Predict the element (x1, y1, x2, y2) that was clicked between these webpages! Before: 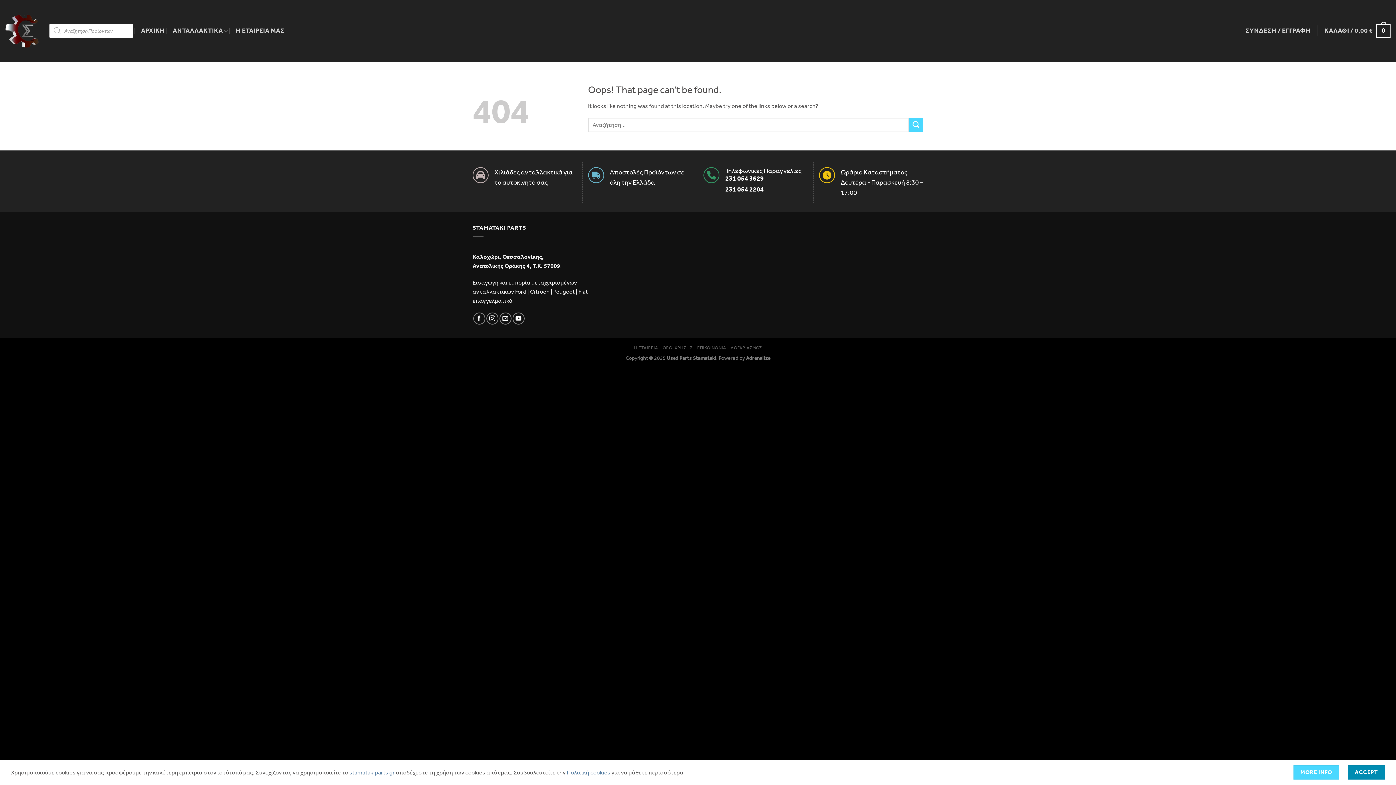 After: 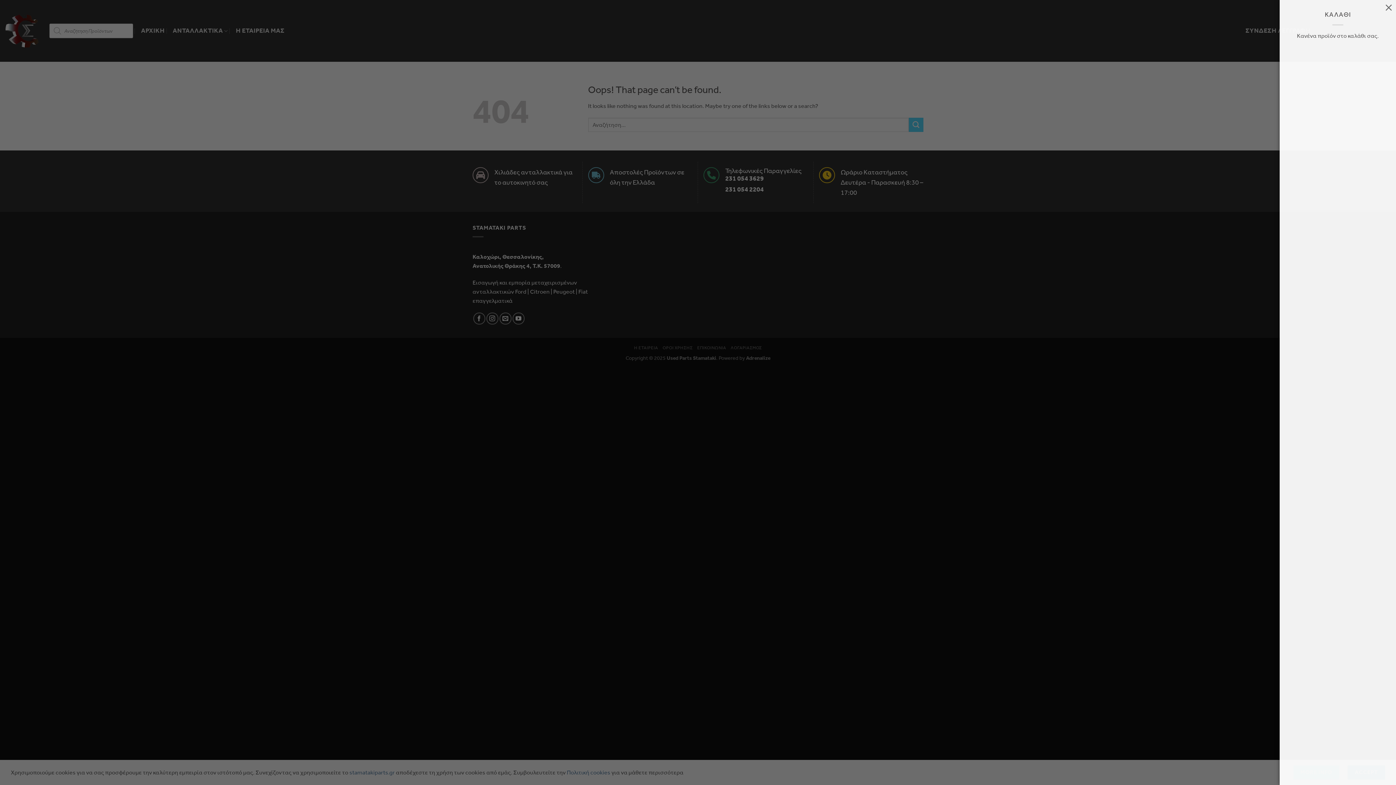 Action: bbox: (1324, 18, 1390, 43) label: ΚΑΛΑΘΙ / 0,00 €
0